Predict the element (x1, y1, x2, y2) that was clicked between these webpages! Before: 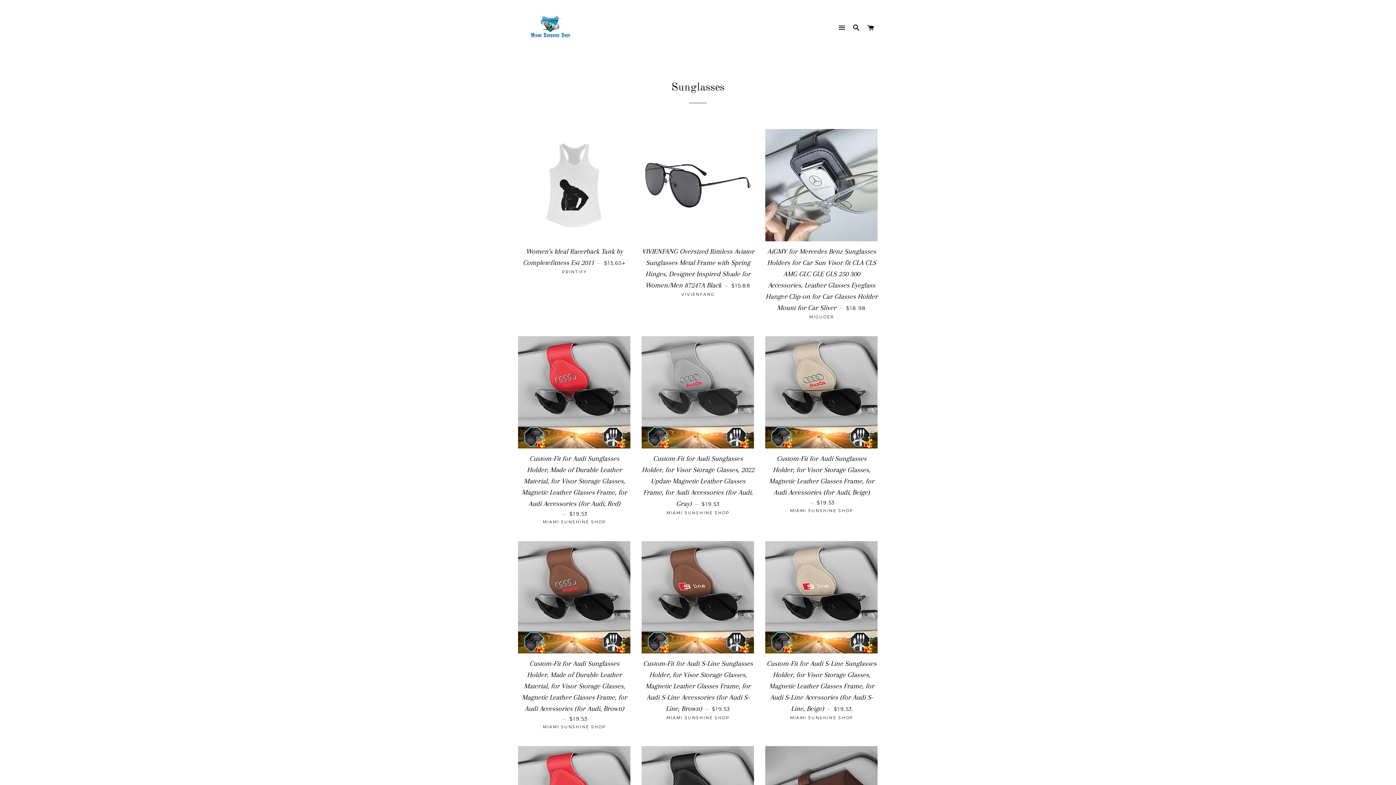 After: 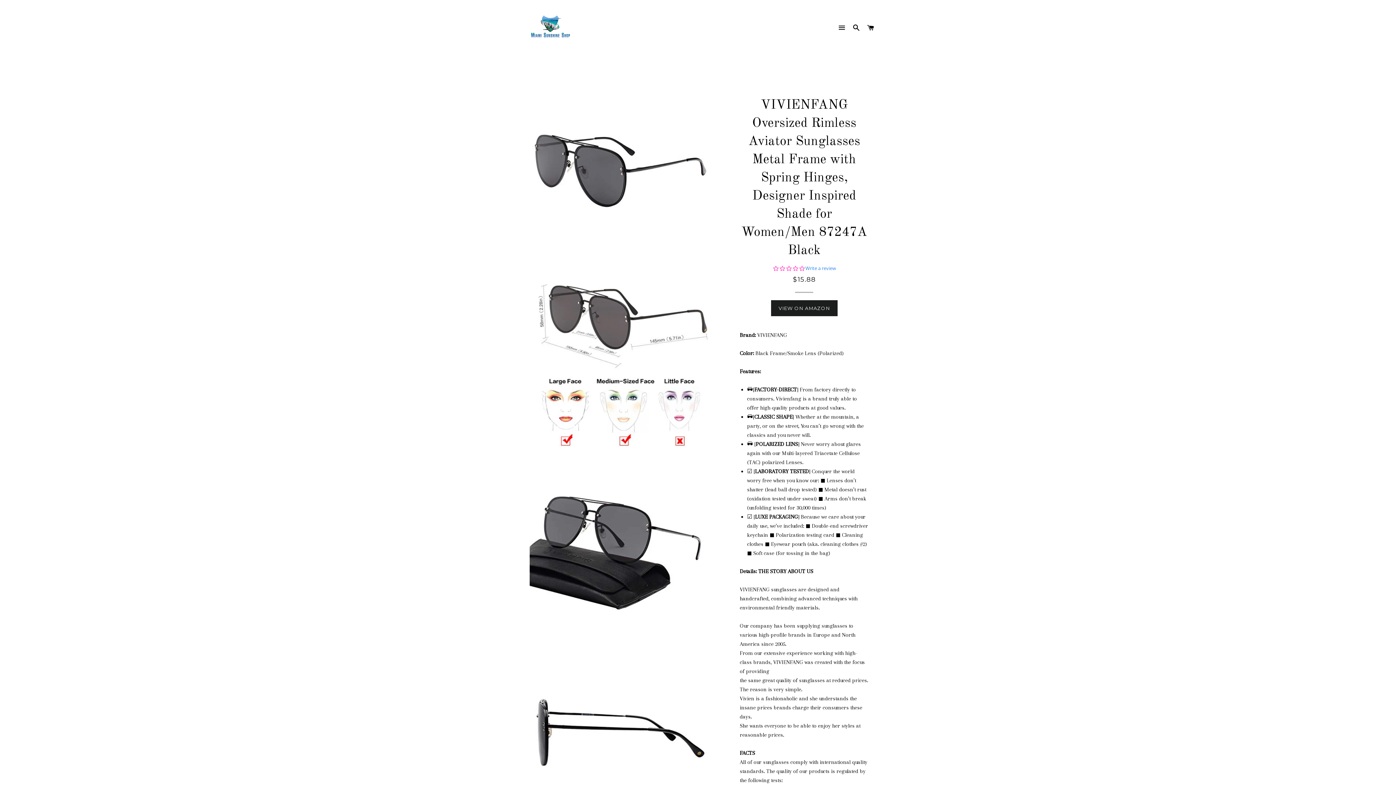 Action: bbox: (641, 241, 754, 302) label: VIVIENFANG Oversized Rimless Aviator Sunglasses Metal Frame with Spring Hinges, Designer Inspired Shade for Women/Men 87247A Black — 
REGULAR PRICE
$15.88

VIVIENFANG